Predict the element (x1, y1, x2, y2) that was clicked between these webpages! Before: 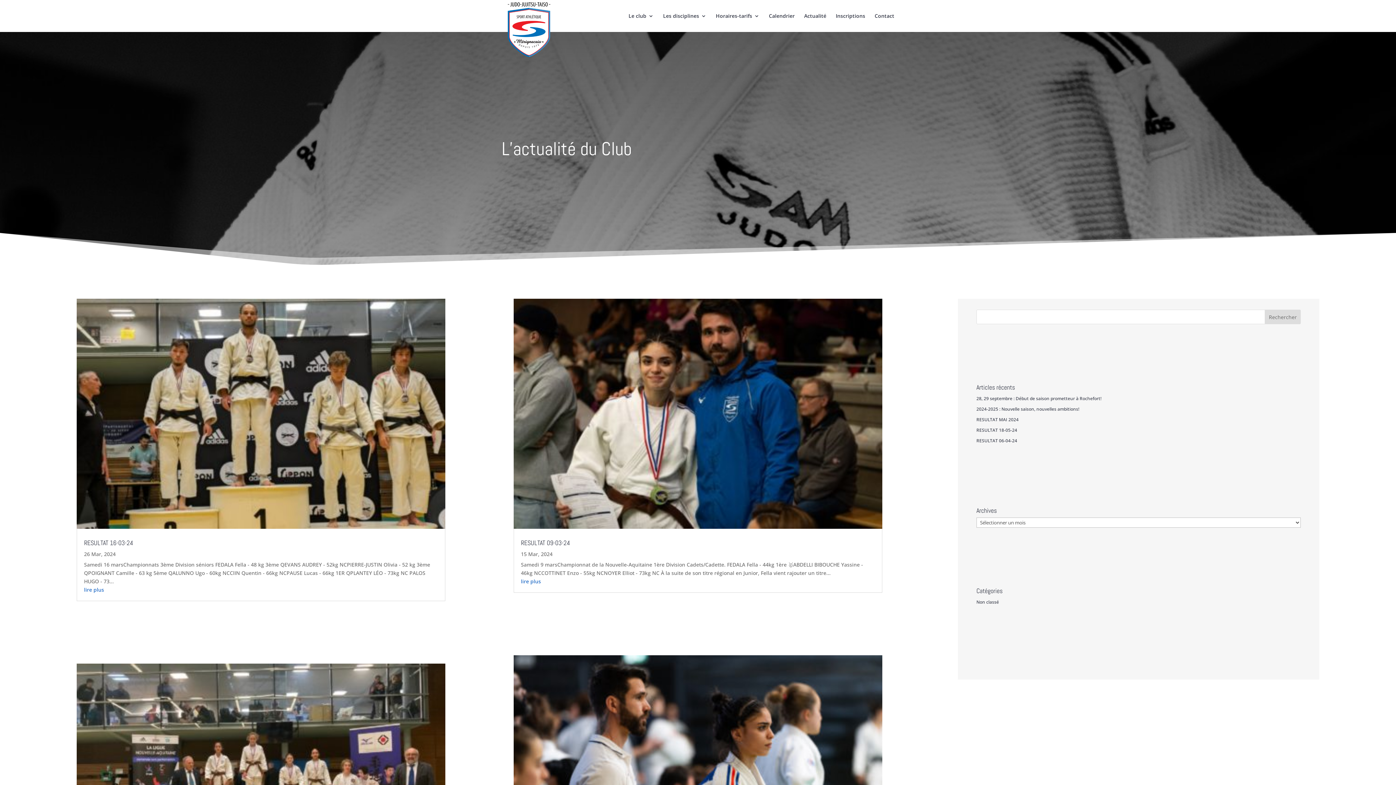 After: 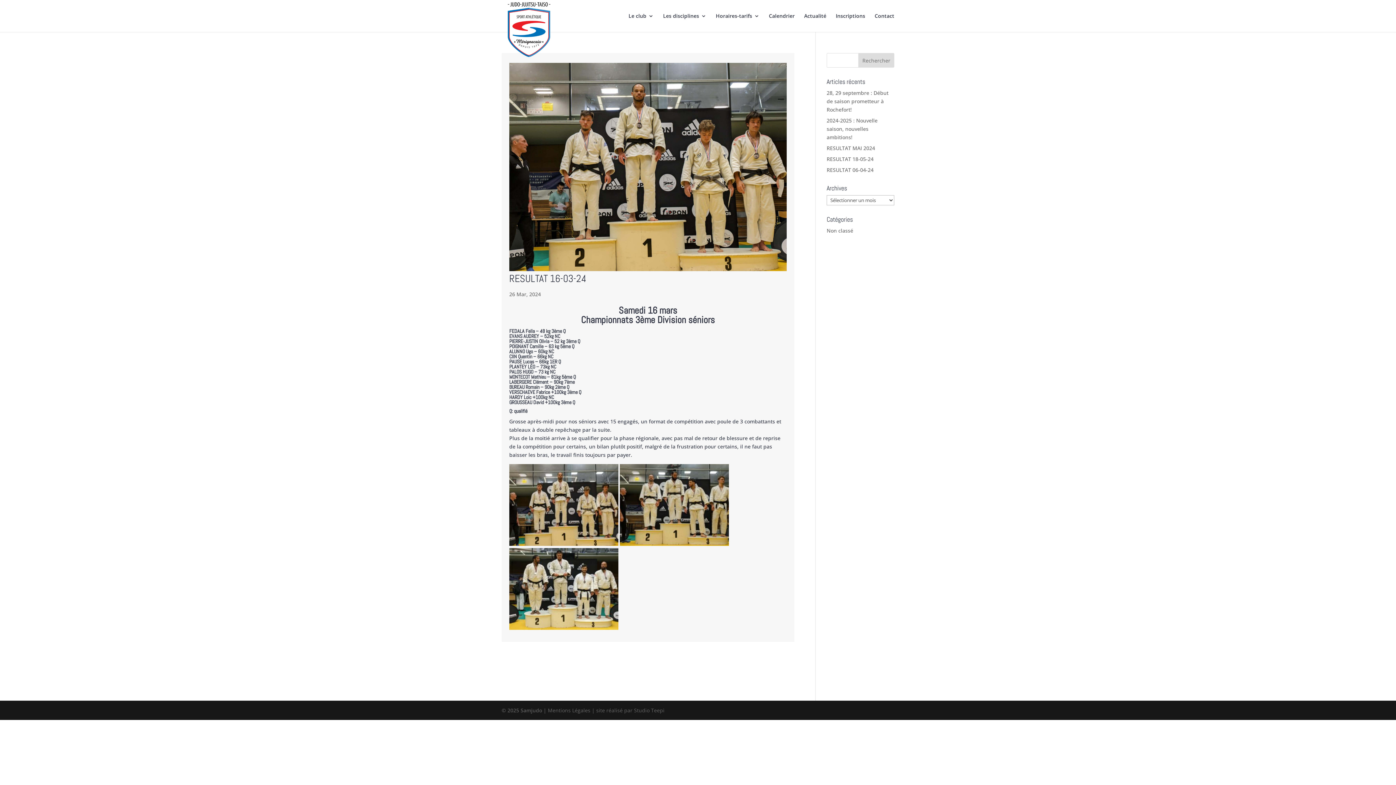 Action: bbox: (76, 298, 445, 529)